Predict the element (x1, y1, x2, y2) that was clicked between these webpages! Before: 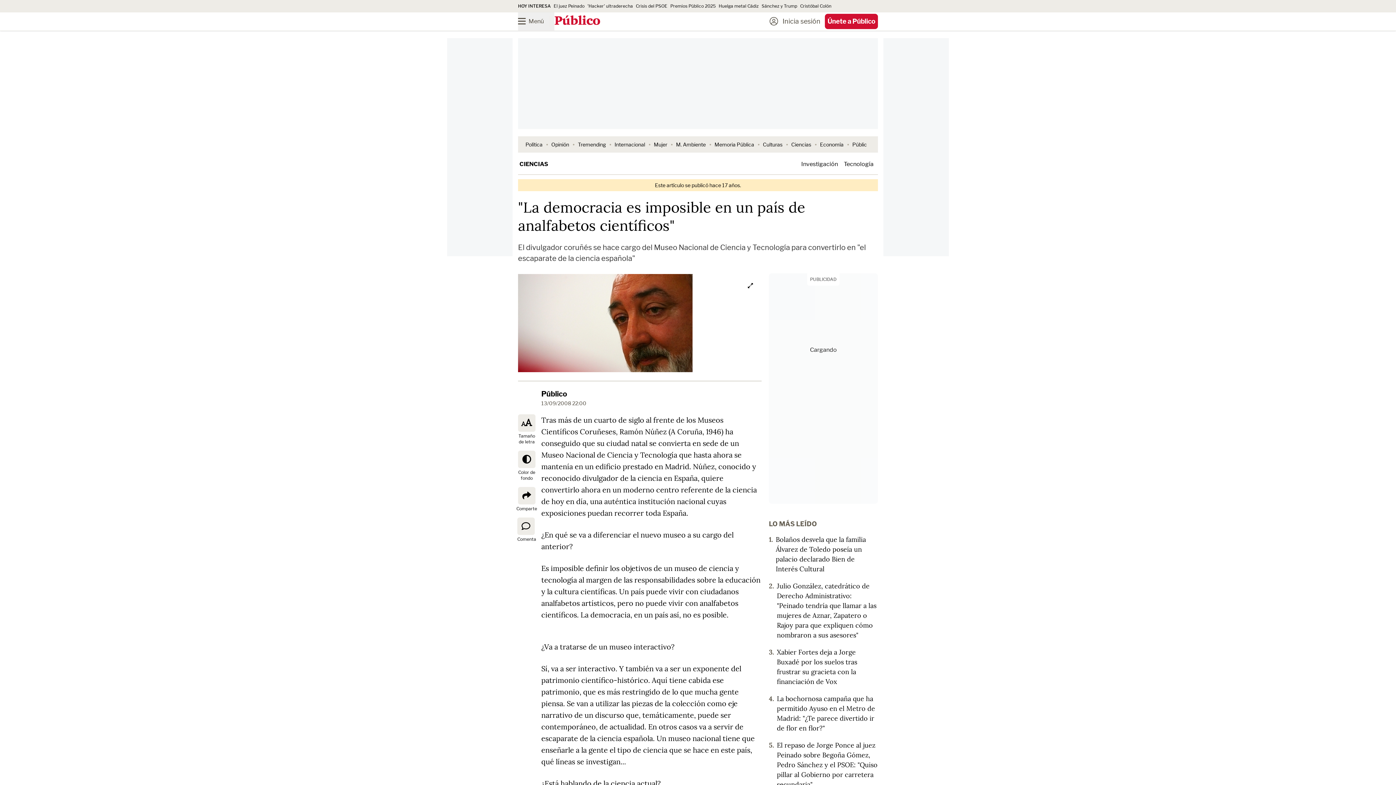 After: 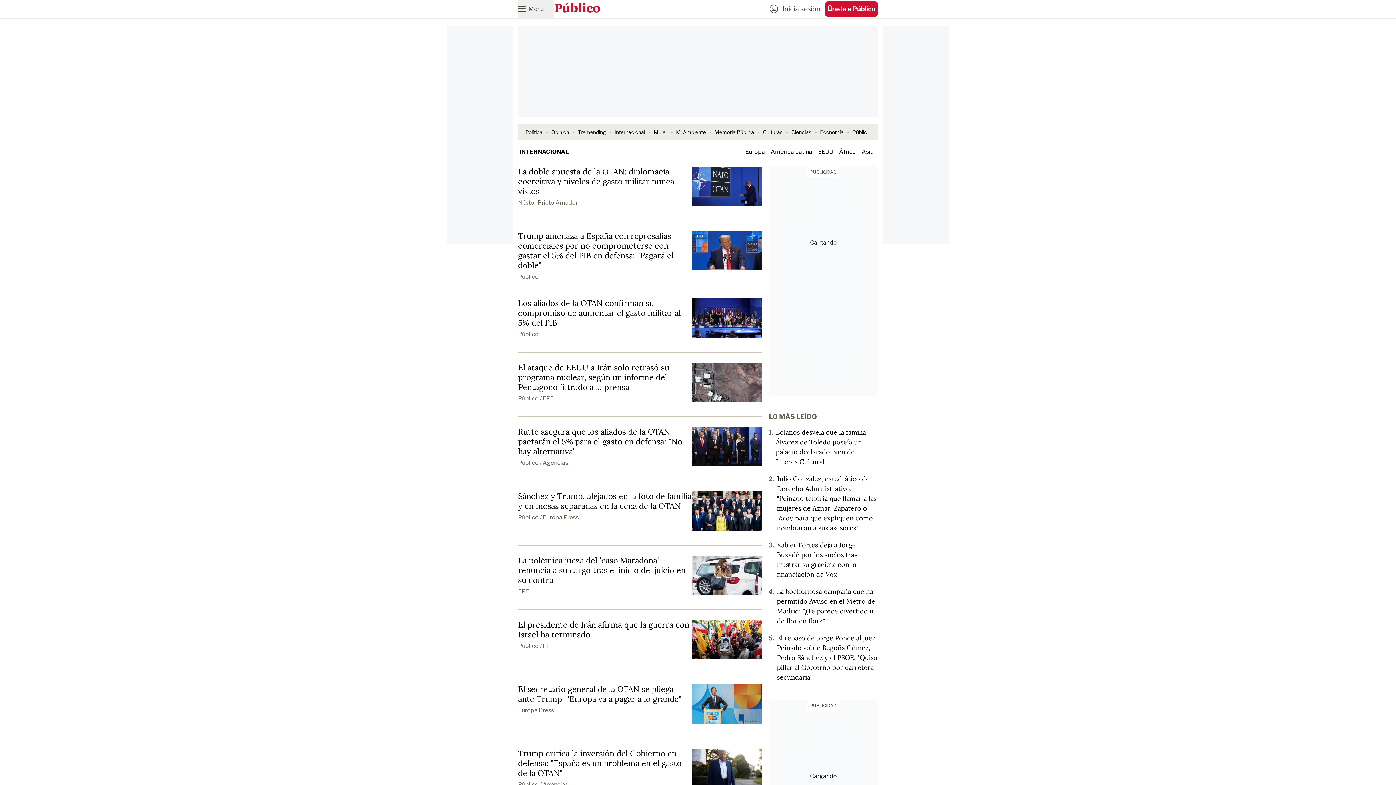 Action: bbox: (614, 141, 645, 147) label: Internacional